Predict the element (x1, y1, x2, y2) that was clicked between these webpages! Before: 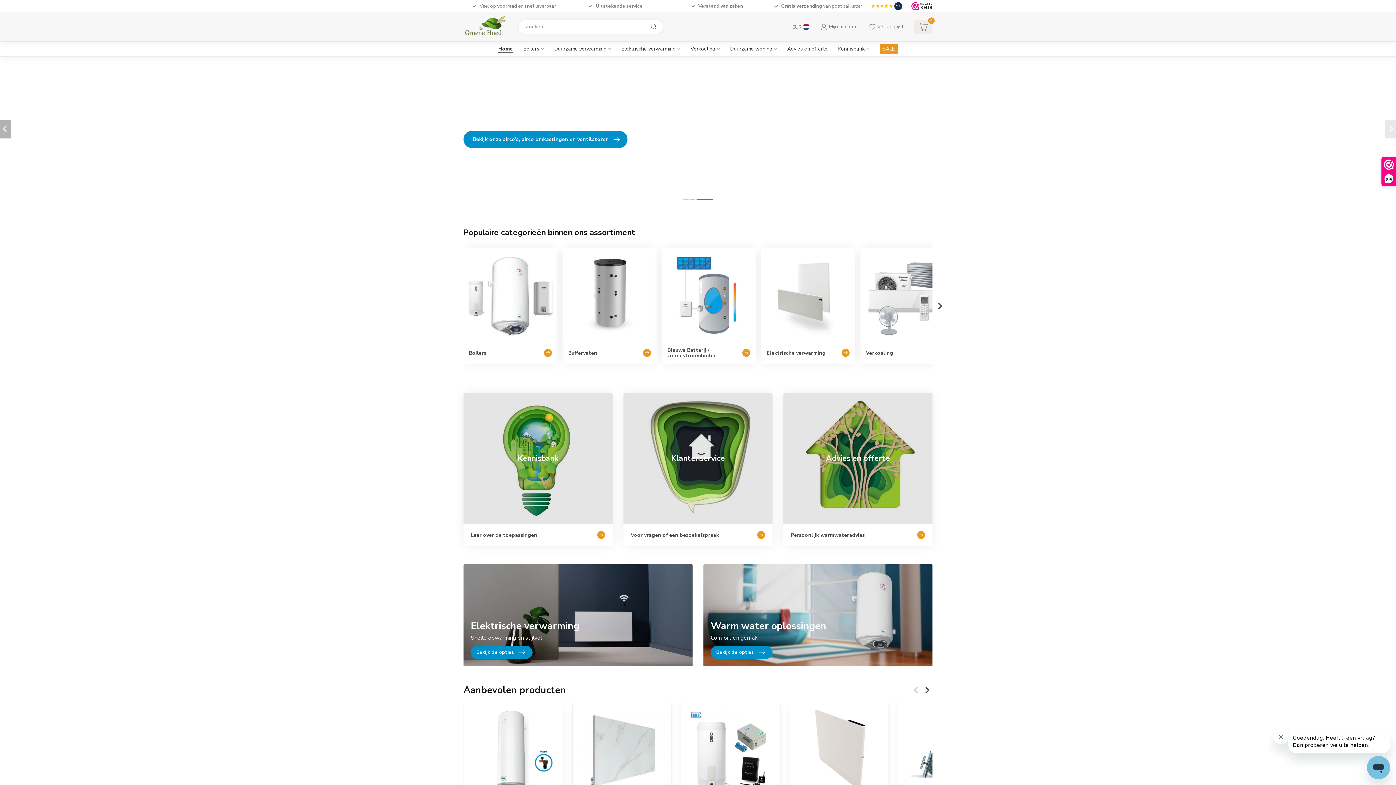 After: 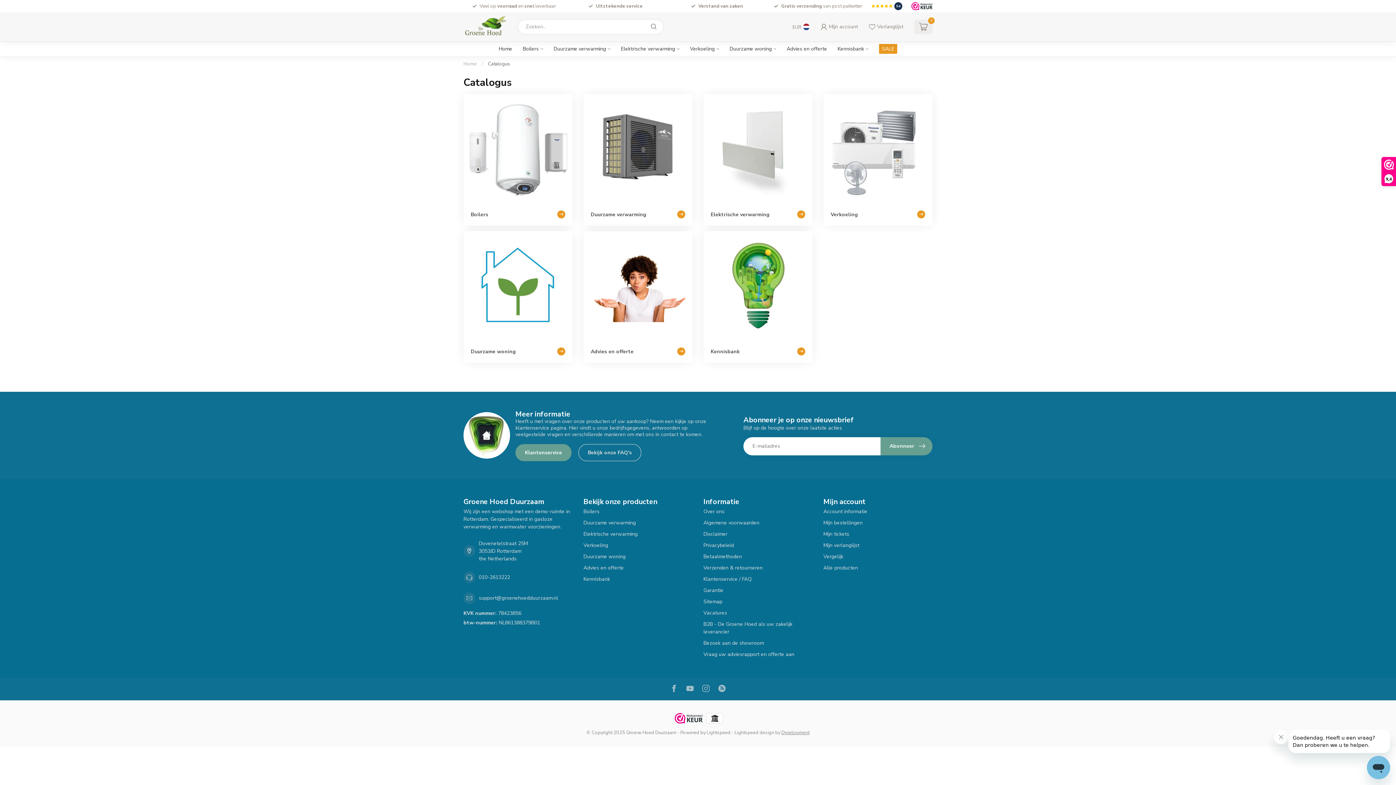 Action: label: Fossielvrije verwarming en warm water
In stappen van het gas af
Bekijk ons assortiment bbox: (0, 56, 1396, 202)